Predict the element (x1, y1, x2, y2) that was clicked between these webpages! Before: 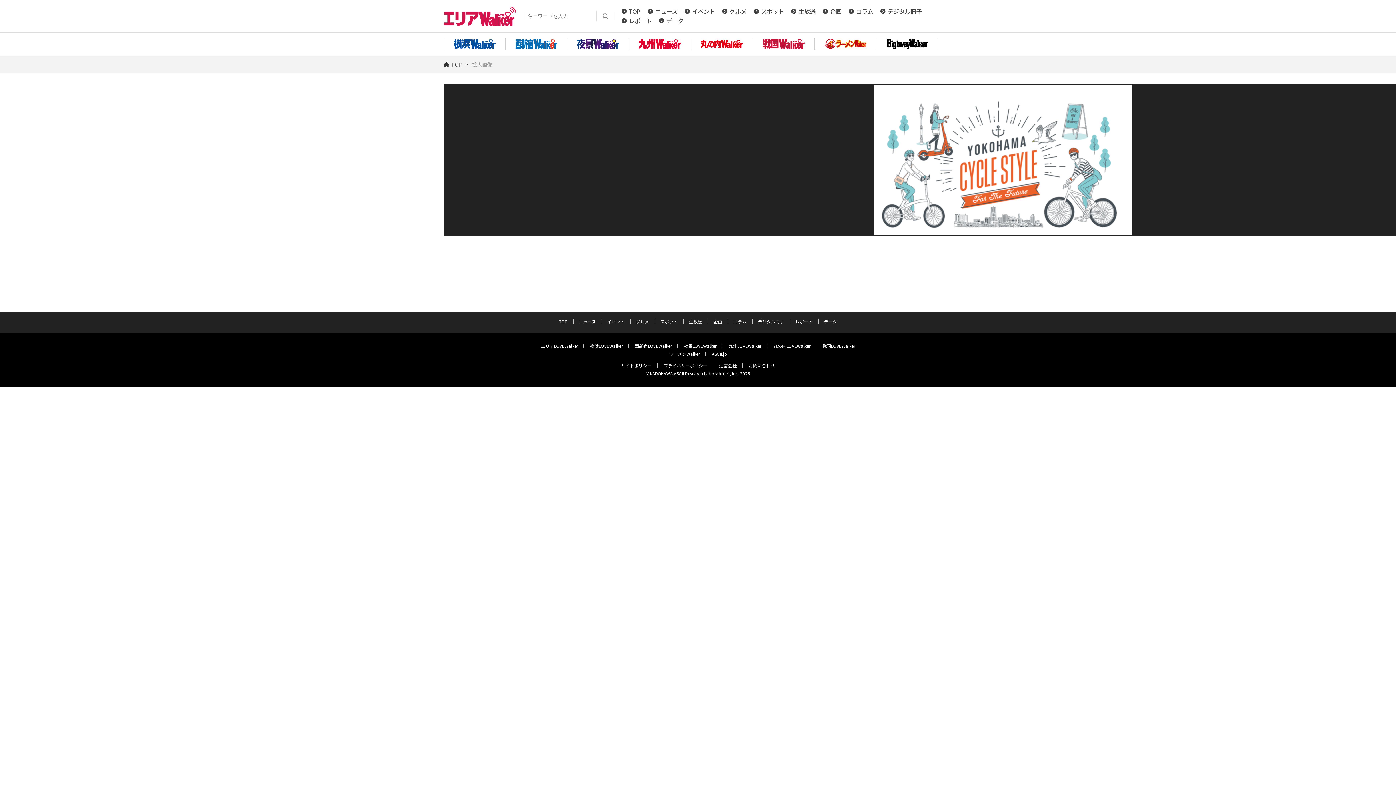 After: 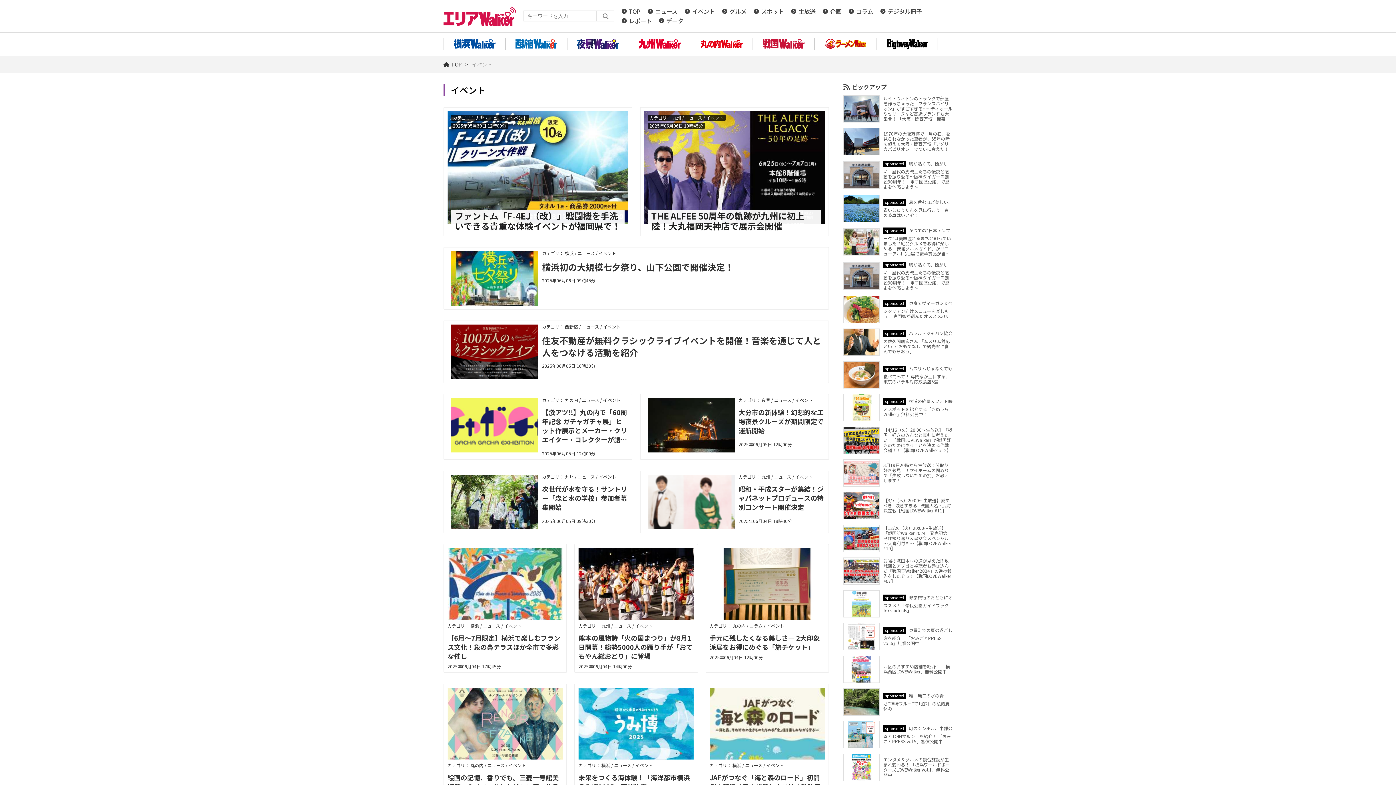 Action: bbox: (607, 318, 624, 324) label: イベント